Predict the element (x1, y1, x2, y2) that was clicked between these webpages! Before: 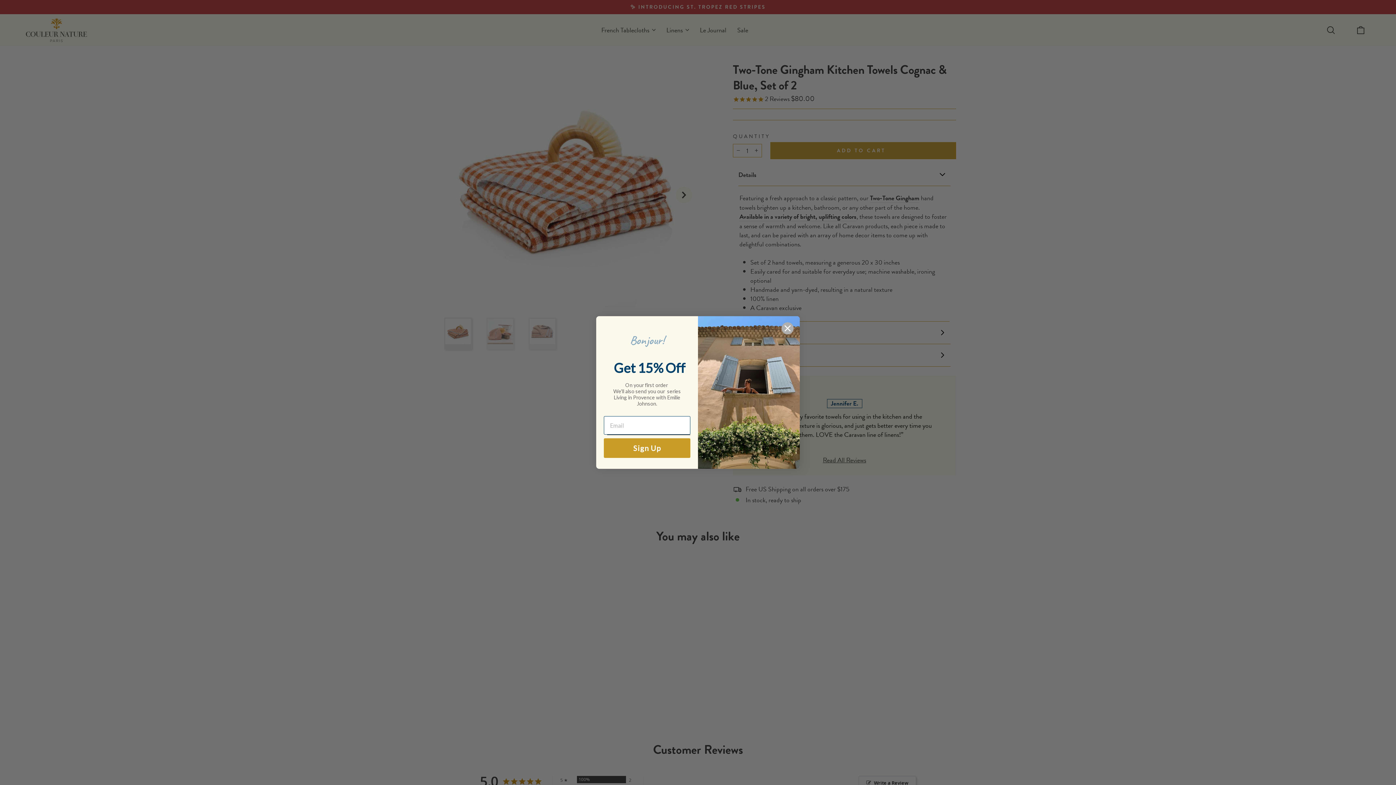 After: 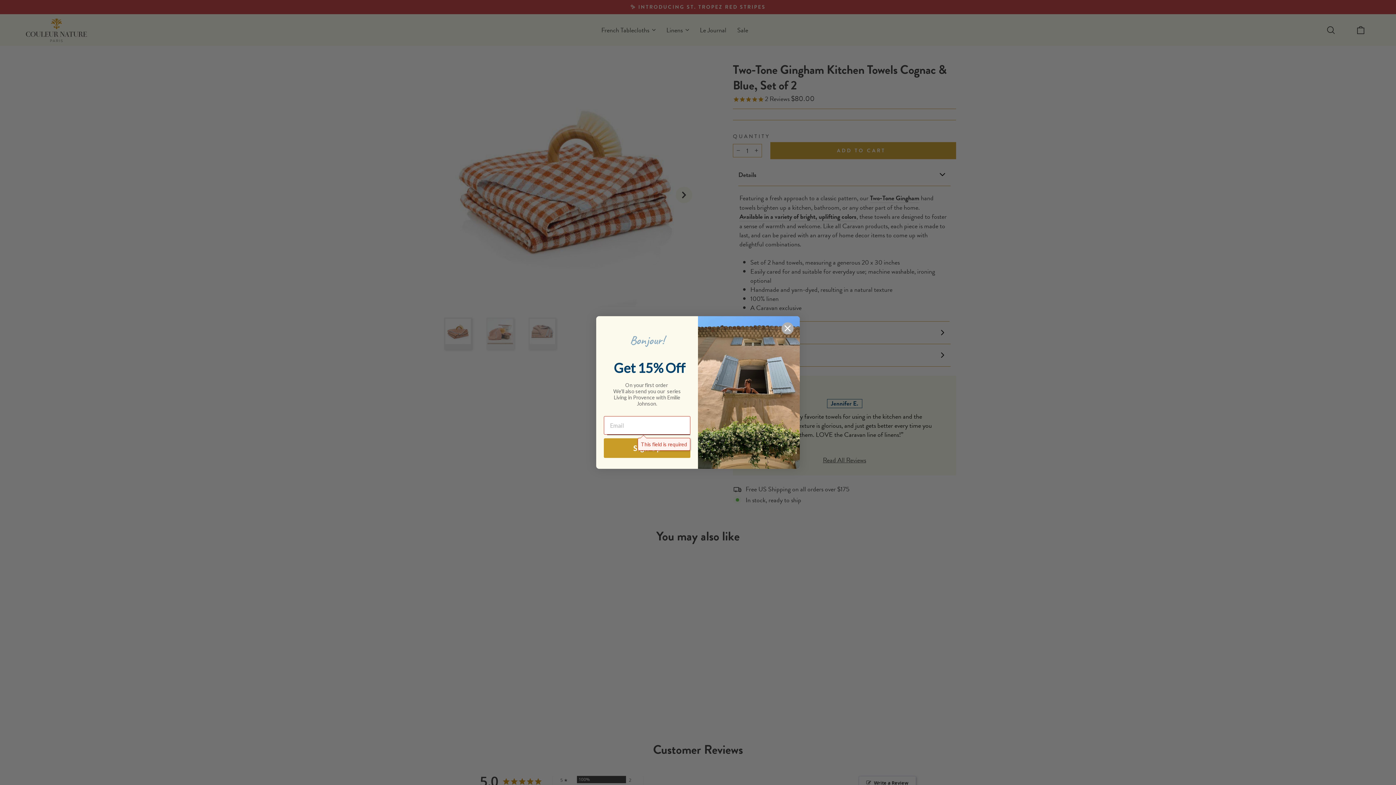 Action: bbox: (604, 438, 690, 458) label: Sign Up